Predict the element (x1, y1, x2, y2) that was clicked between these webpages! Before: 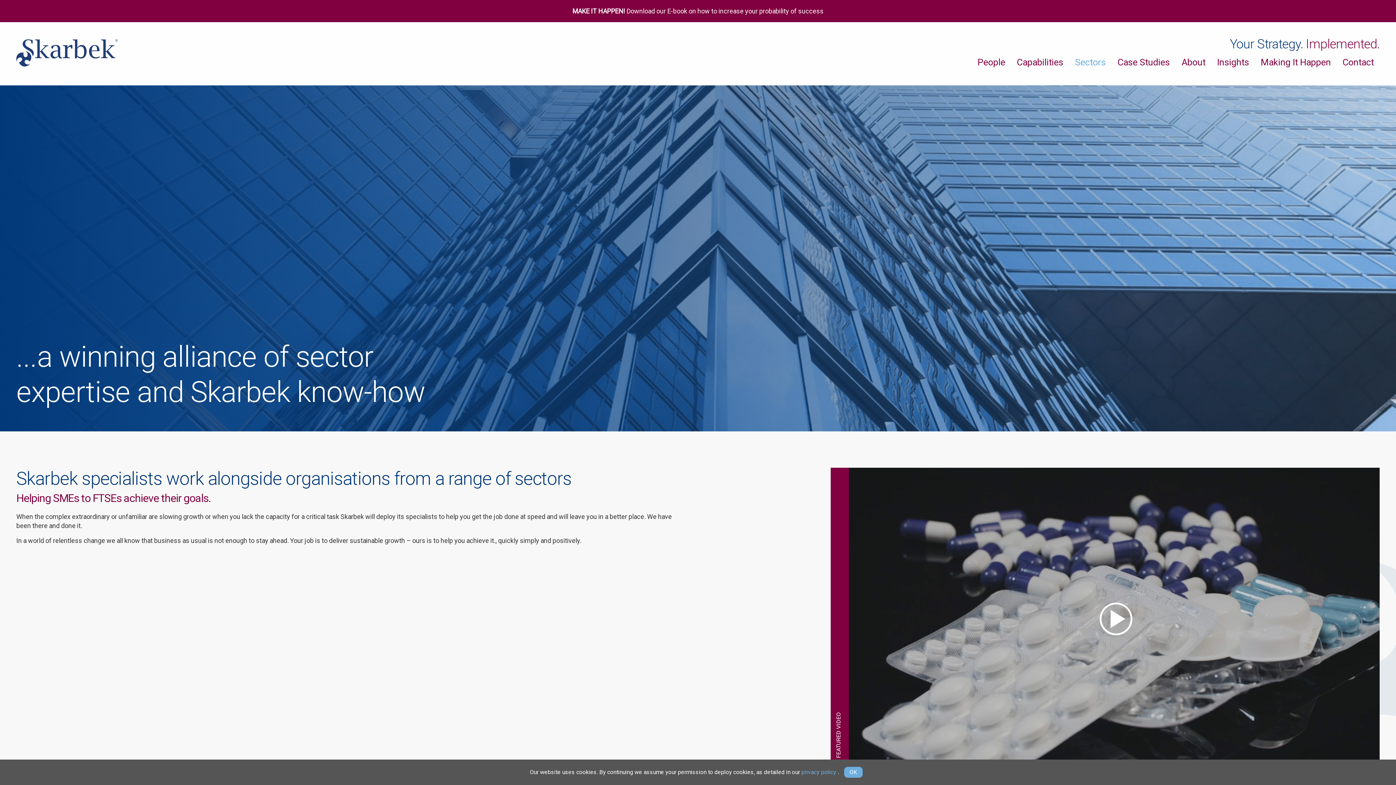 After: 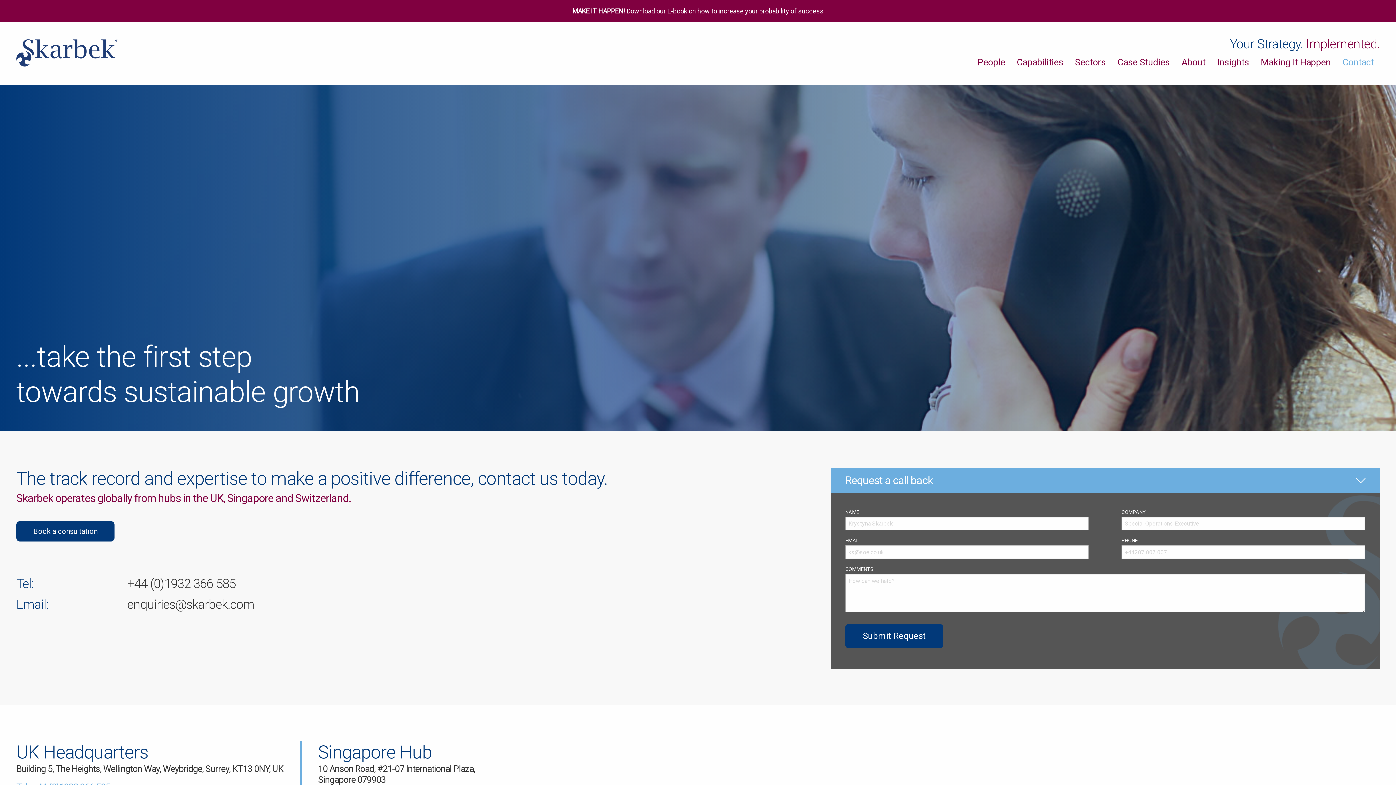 Action: bbox: (1337, 53, 1380, 71) label: Contact